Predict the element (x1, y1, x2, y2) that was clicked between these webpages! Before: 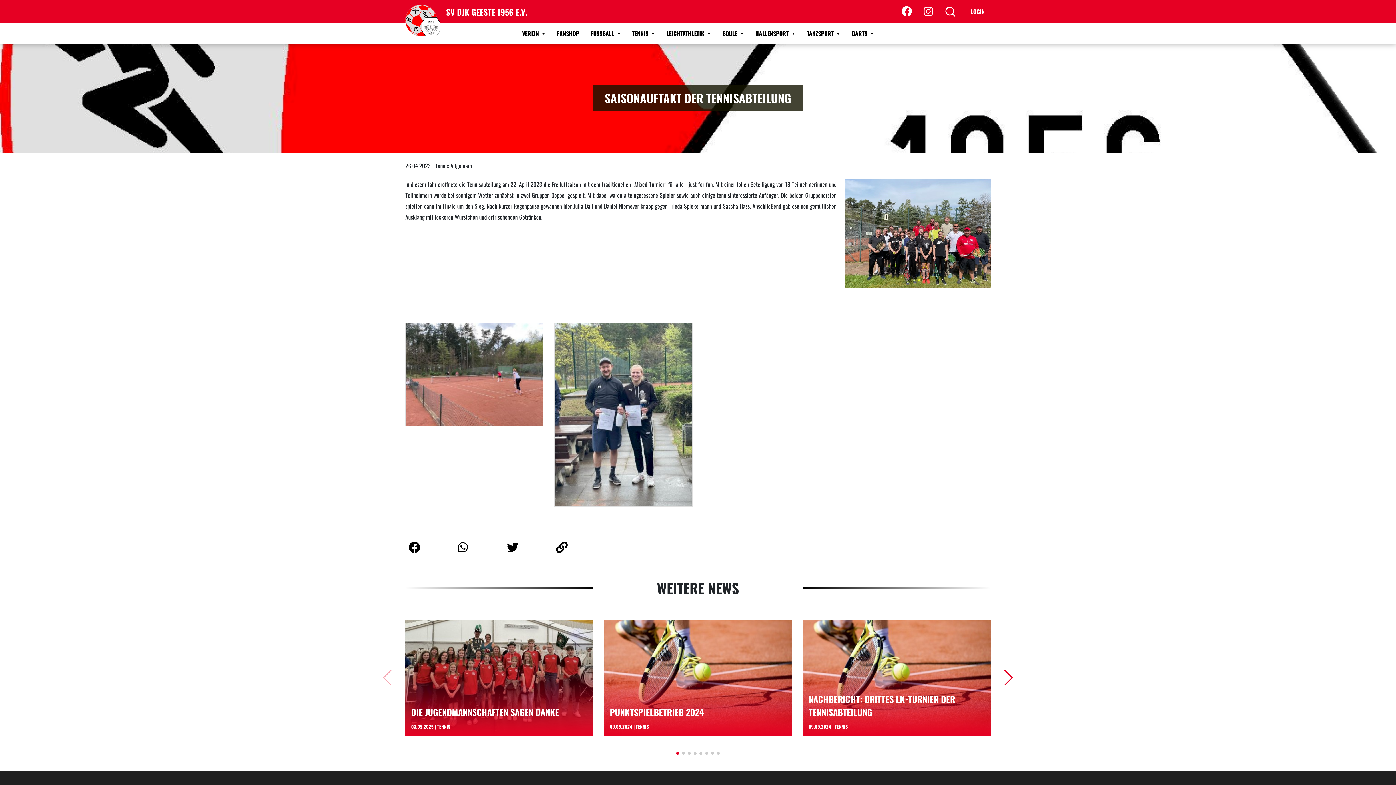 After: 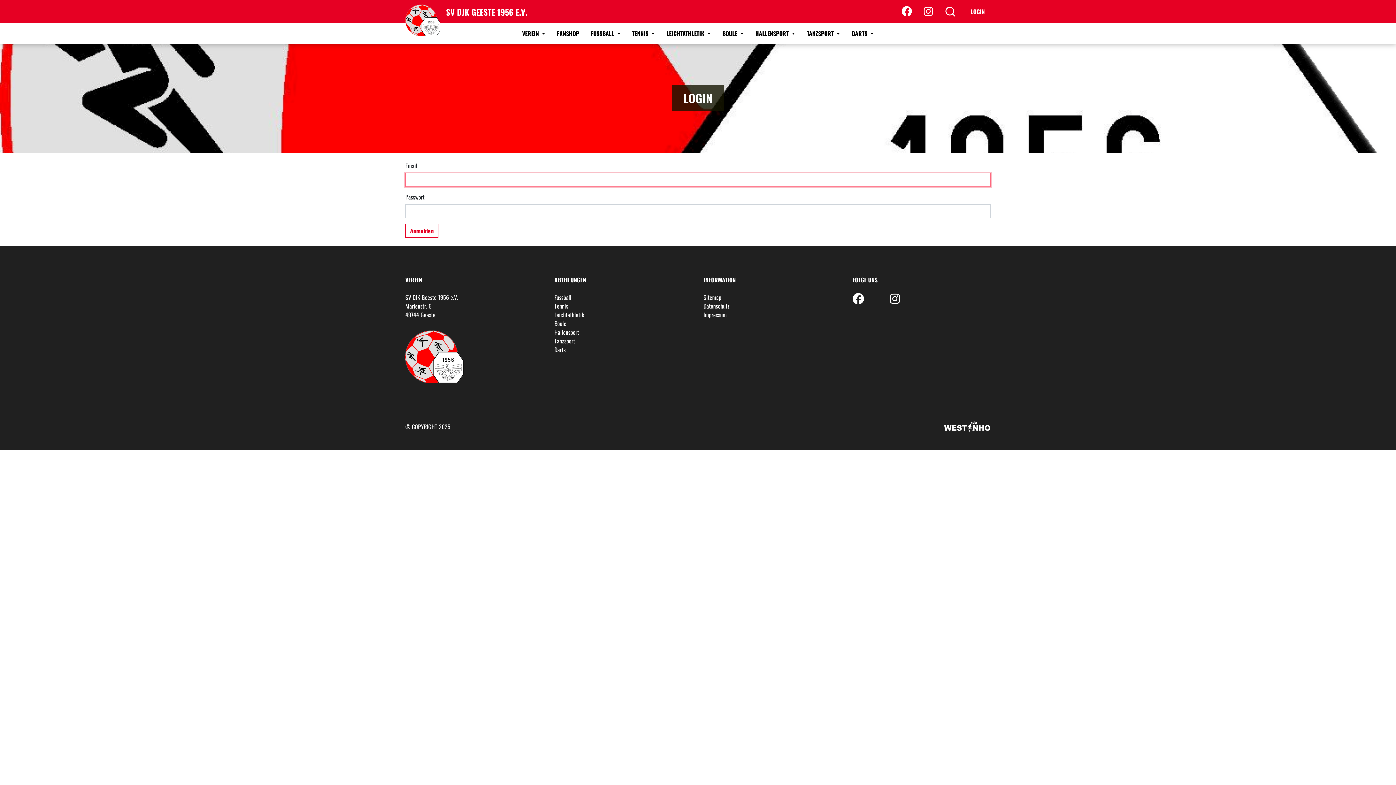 Action: label: LOGIN bbox: (965, 5, 990, 17)